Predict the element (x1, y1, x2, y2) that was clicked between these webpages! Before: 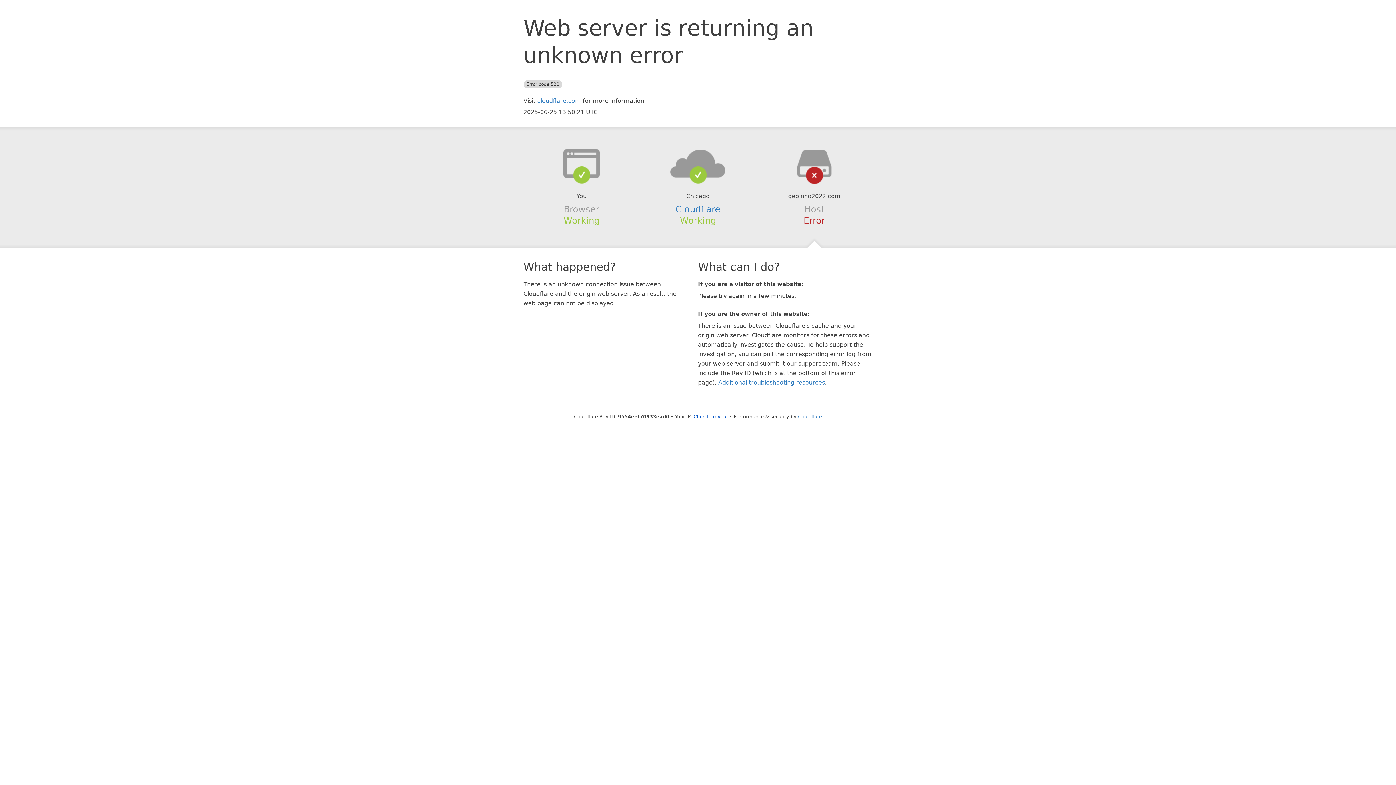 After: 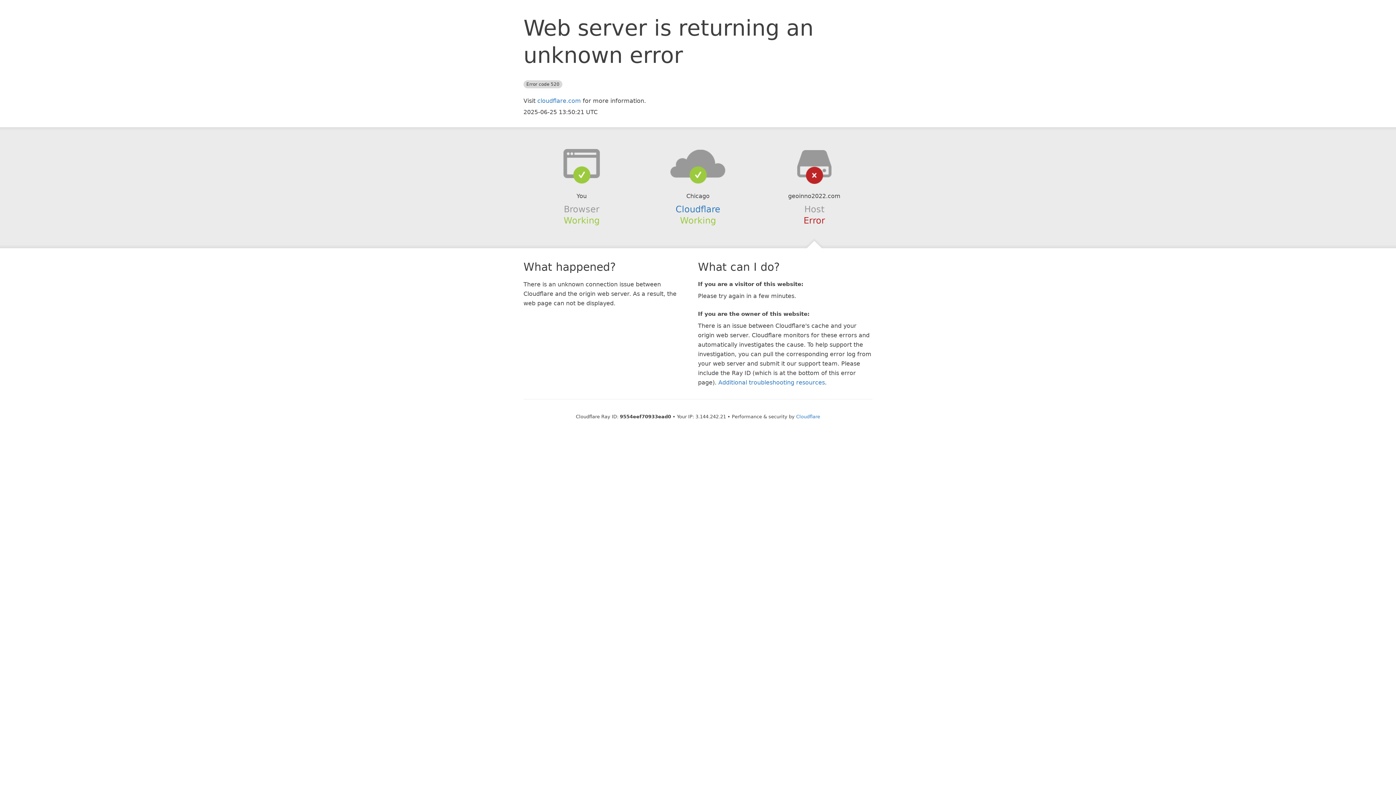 Action: bbox: (693, 414, 728, 419) label: Click to reveal